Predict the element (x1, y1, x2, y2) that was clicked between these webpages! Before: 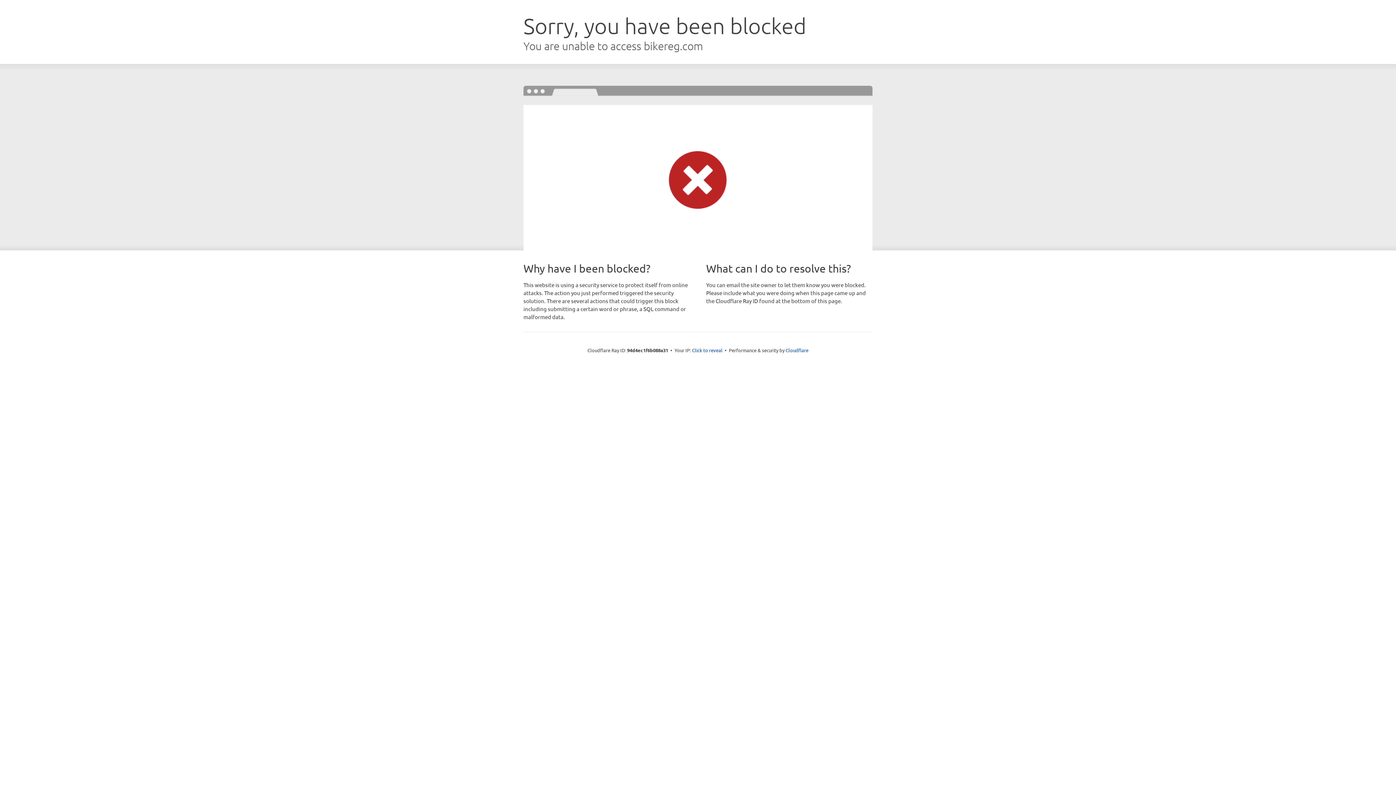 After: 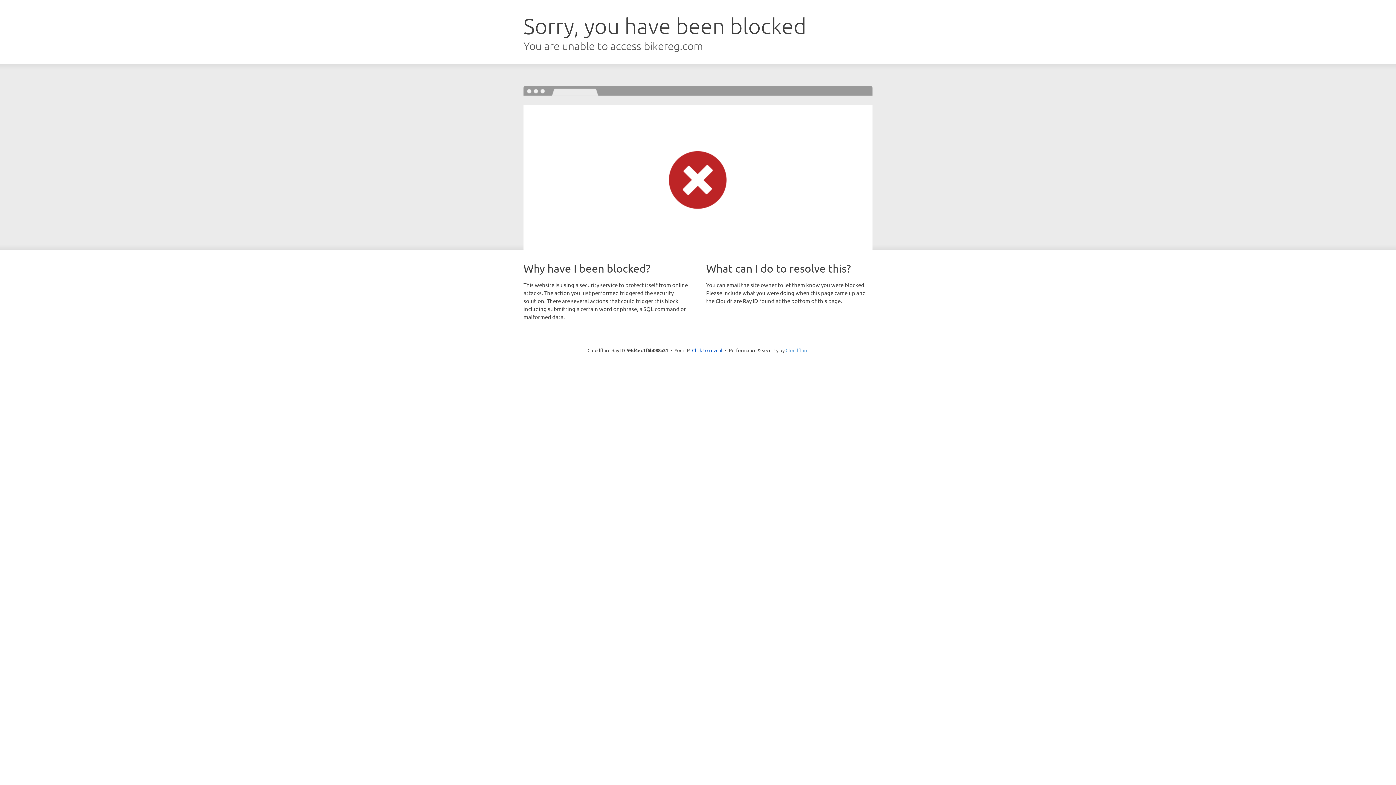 Action: bbox: (785, 347, 808, 353) label: Cloudflare